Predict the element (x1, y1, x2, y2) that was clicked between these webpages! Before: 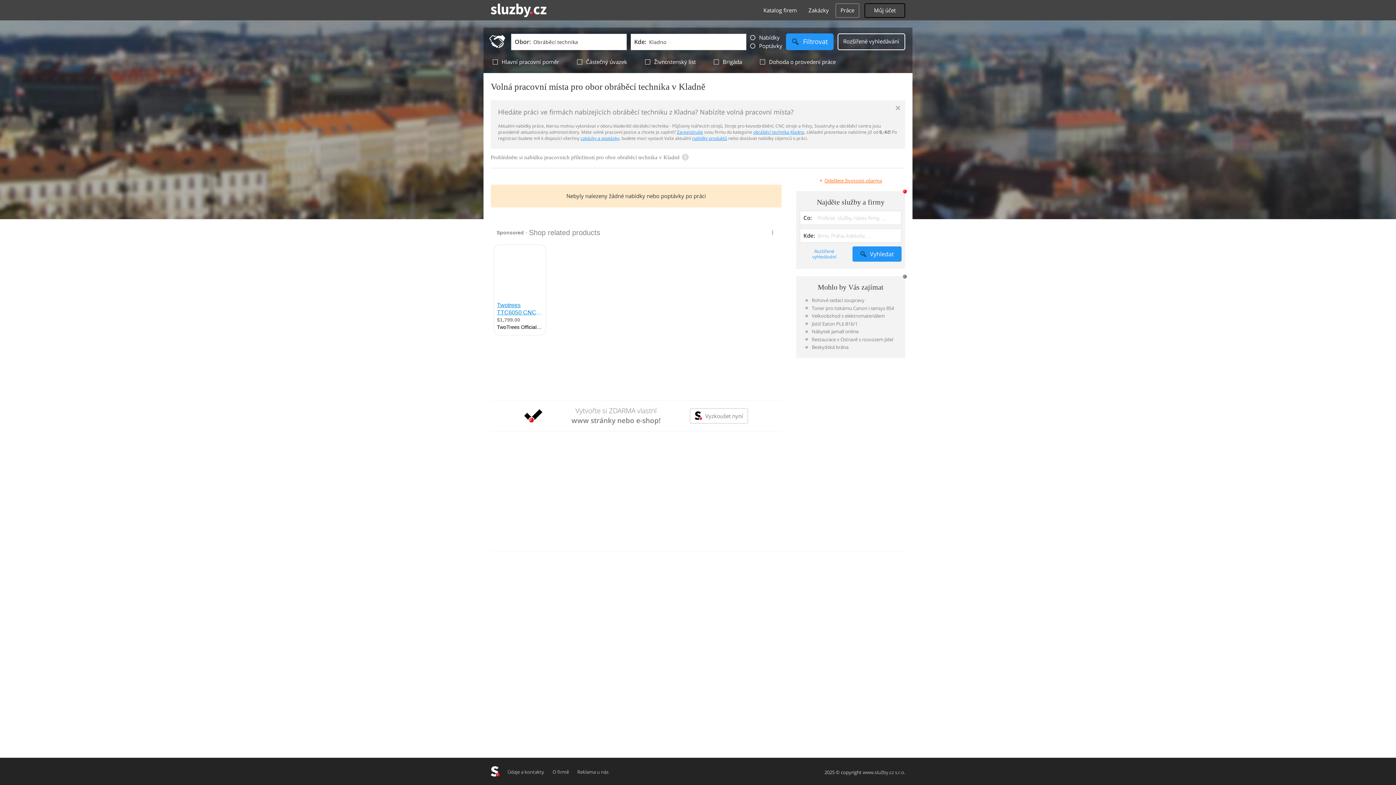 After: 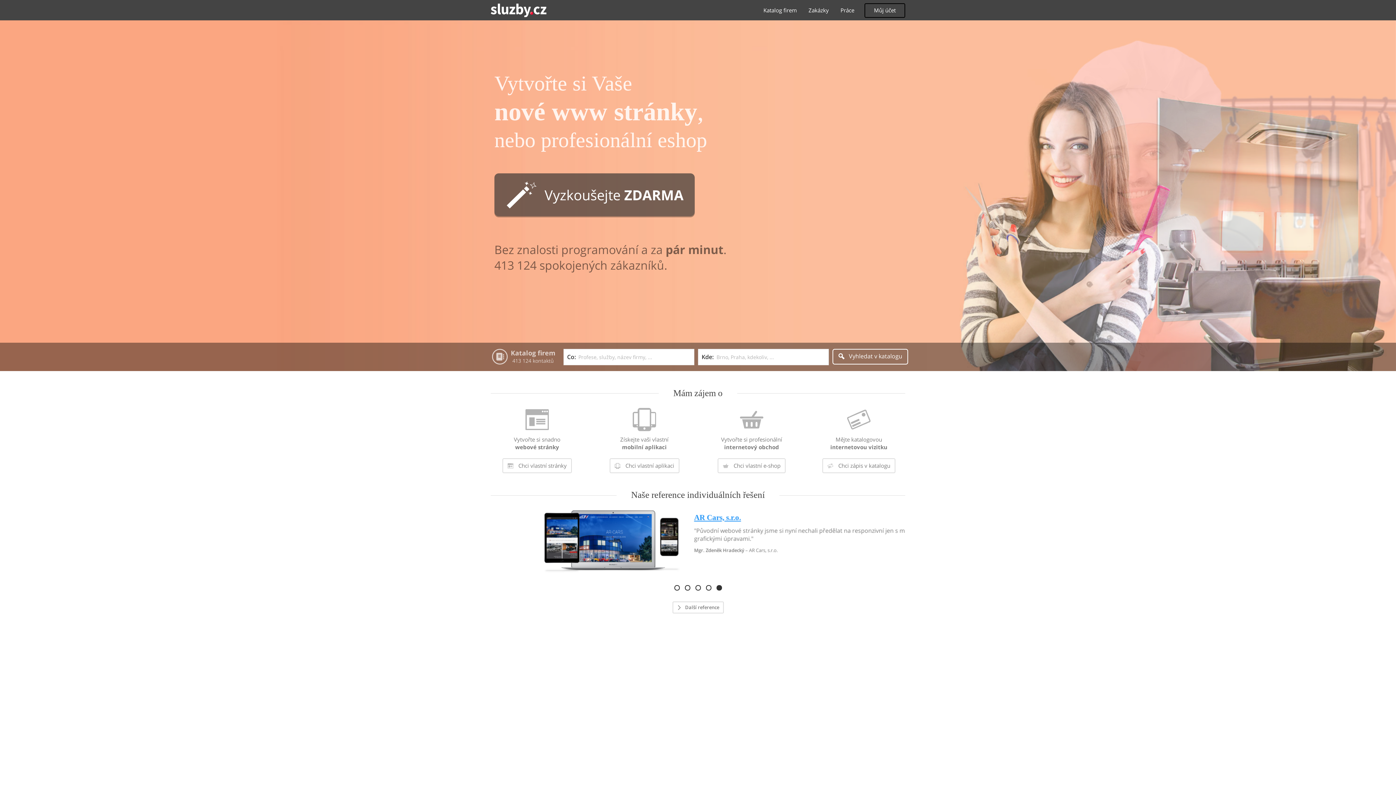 Action: bbox: (490, 761, 500, 780) label: www.sluzby.cz